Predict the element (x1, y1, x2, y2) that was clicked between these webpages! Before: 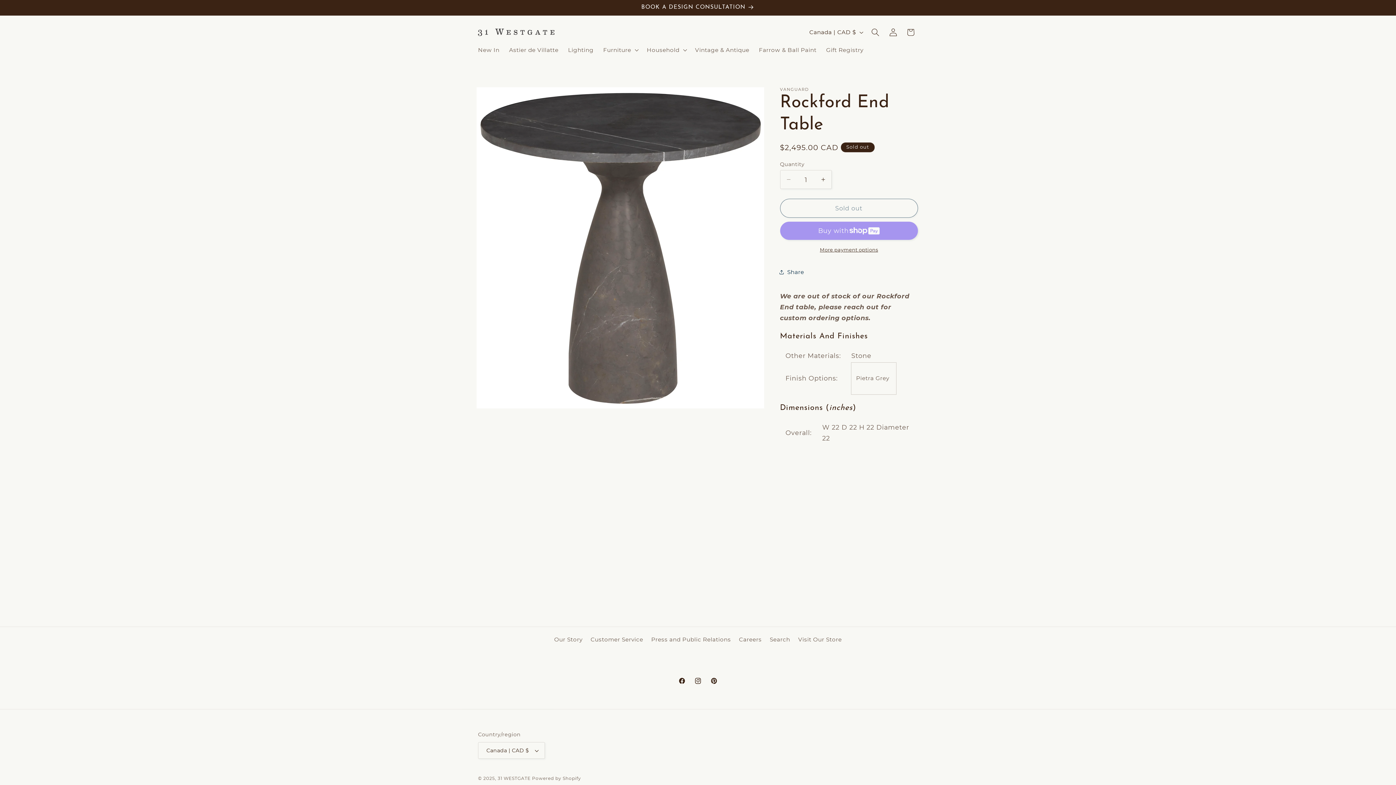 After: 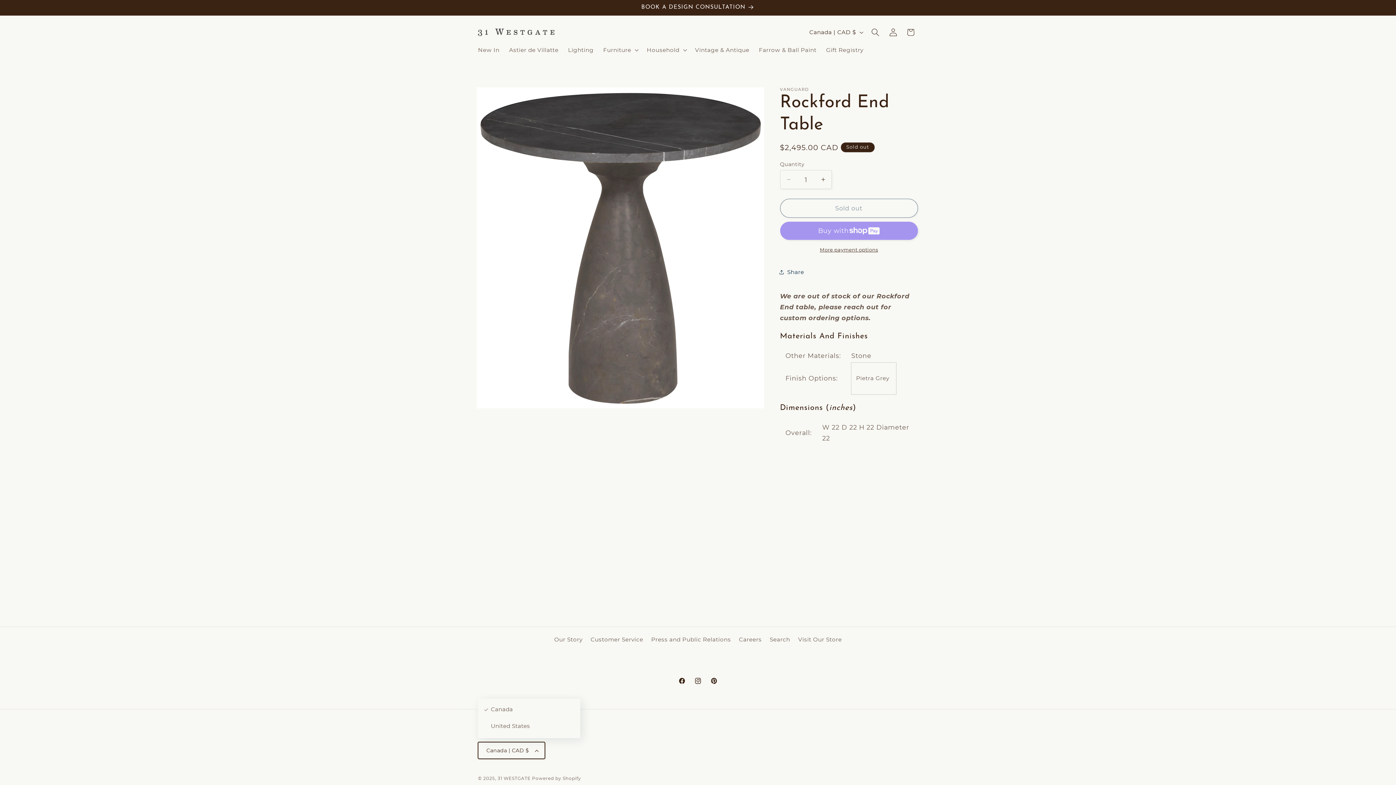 Action: label: Canada | CAD $ bbox: (478, 742, 545, 759)